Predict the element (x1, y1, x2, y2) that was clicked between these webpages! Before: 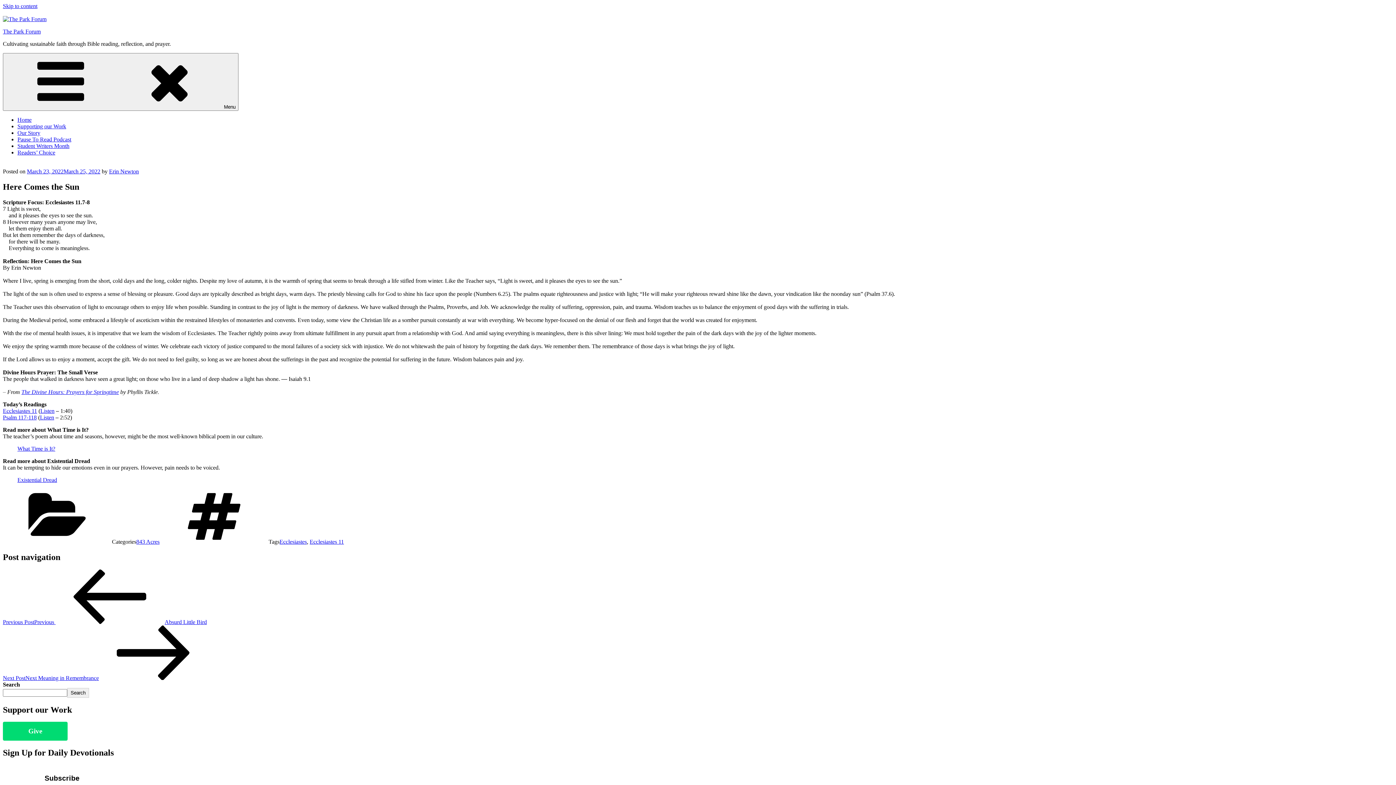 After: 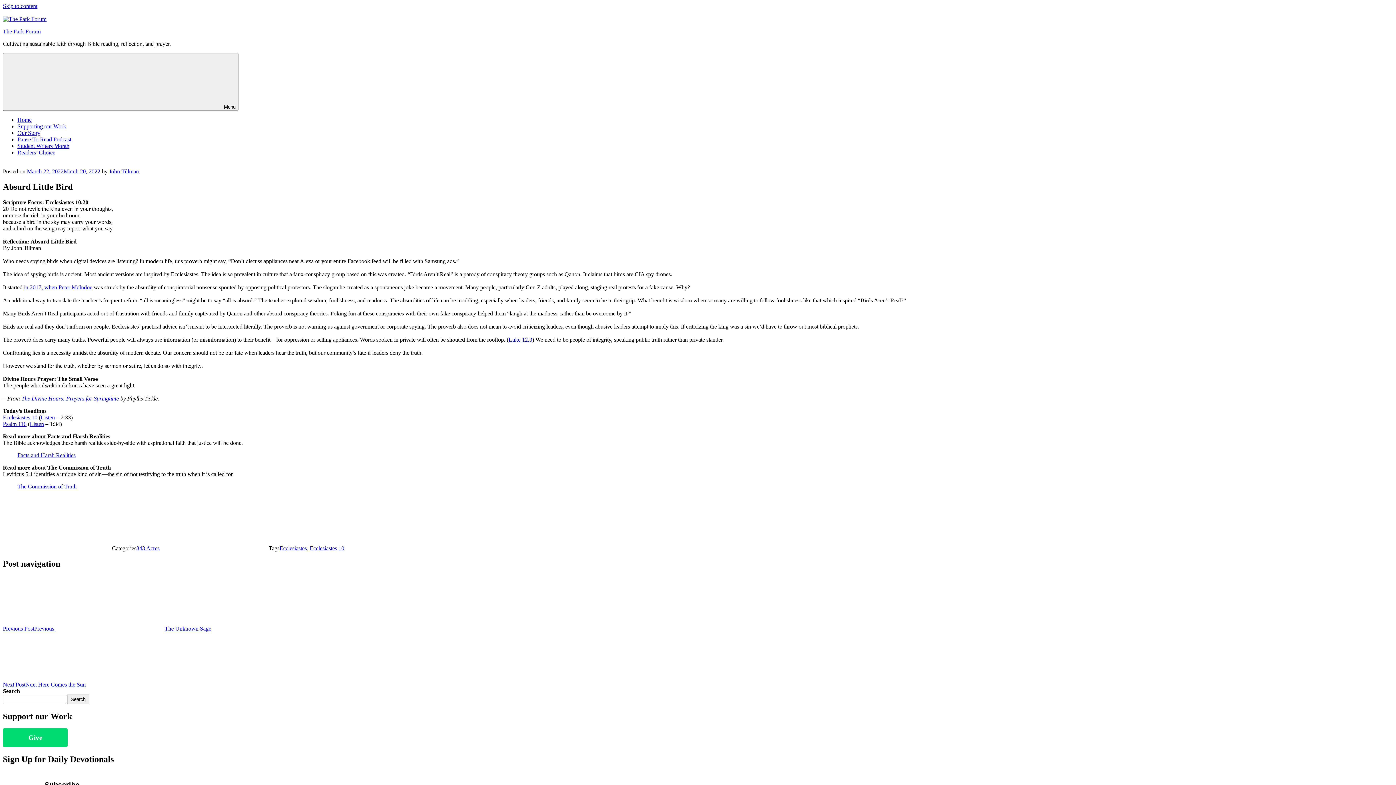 Action: bbox: (2, 619, 206, 625) label: Previous PostPrevious Absurd Little Bird